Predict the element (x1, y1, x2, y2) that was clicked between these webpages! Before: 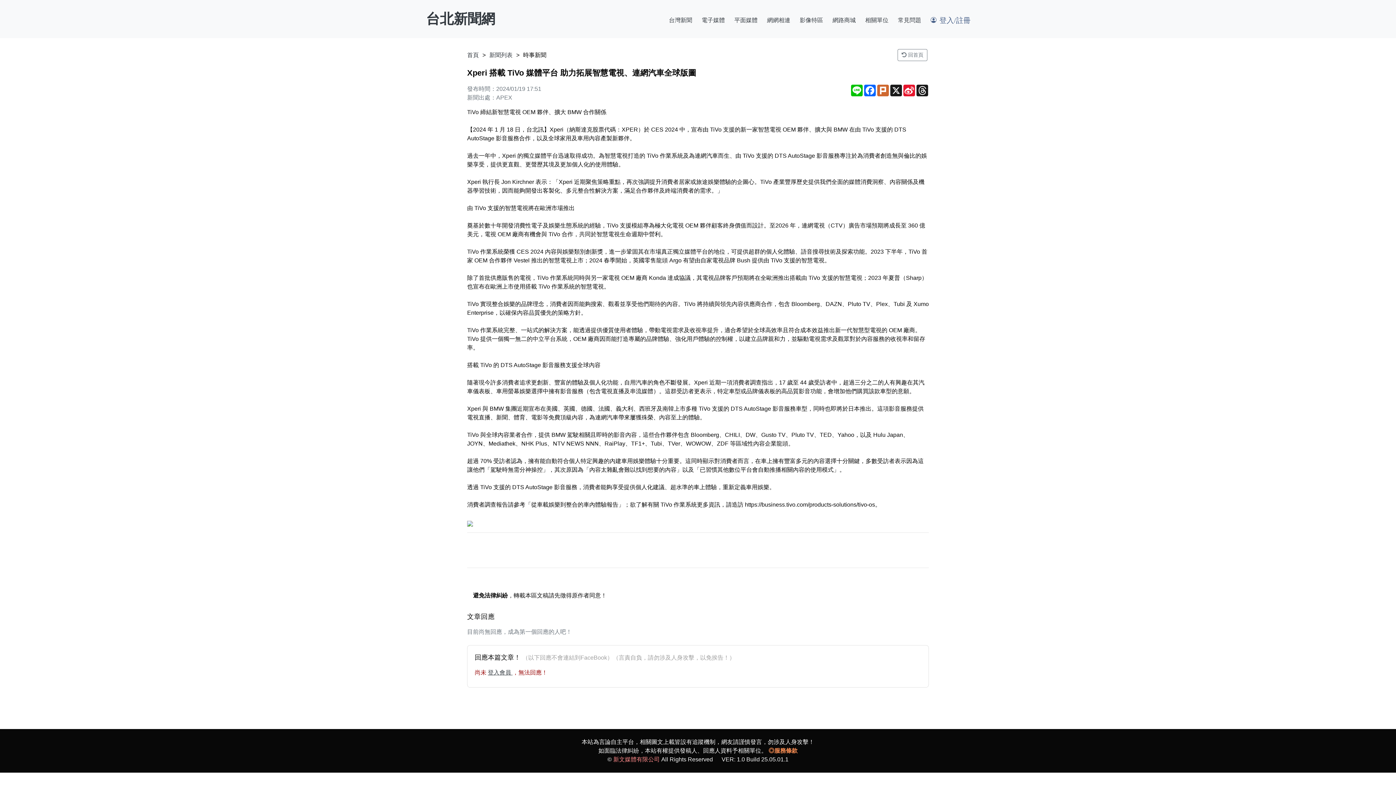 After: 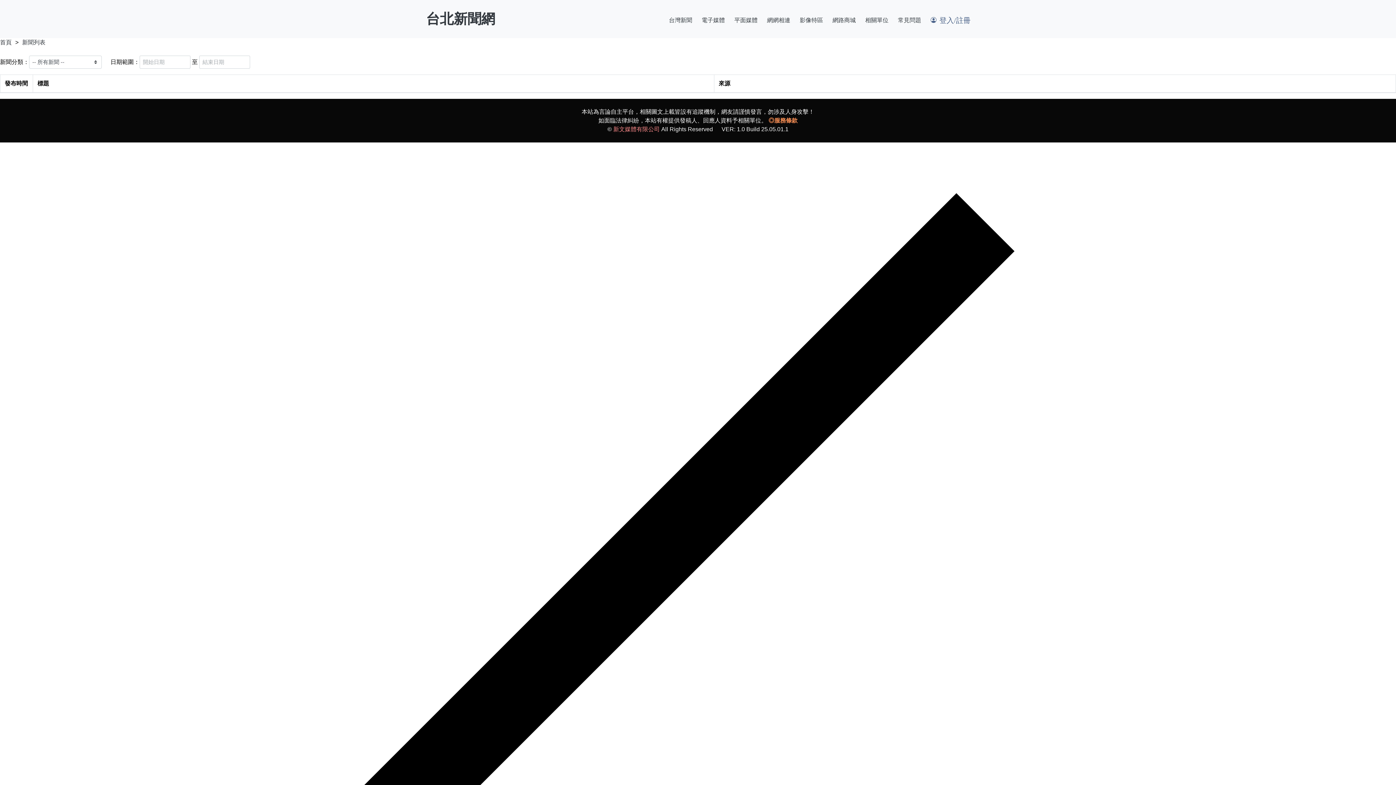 Action: label: 新聞列表 bbox: (489, 51, 512, 58)